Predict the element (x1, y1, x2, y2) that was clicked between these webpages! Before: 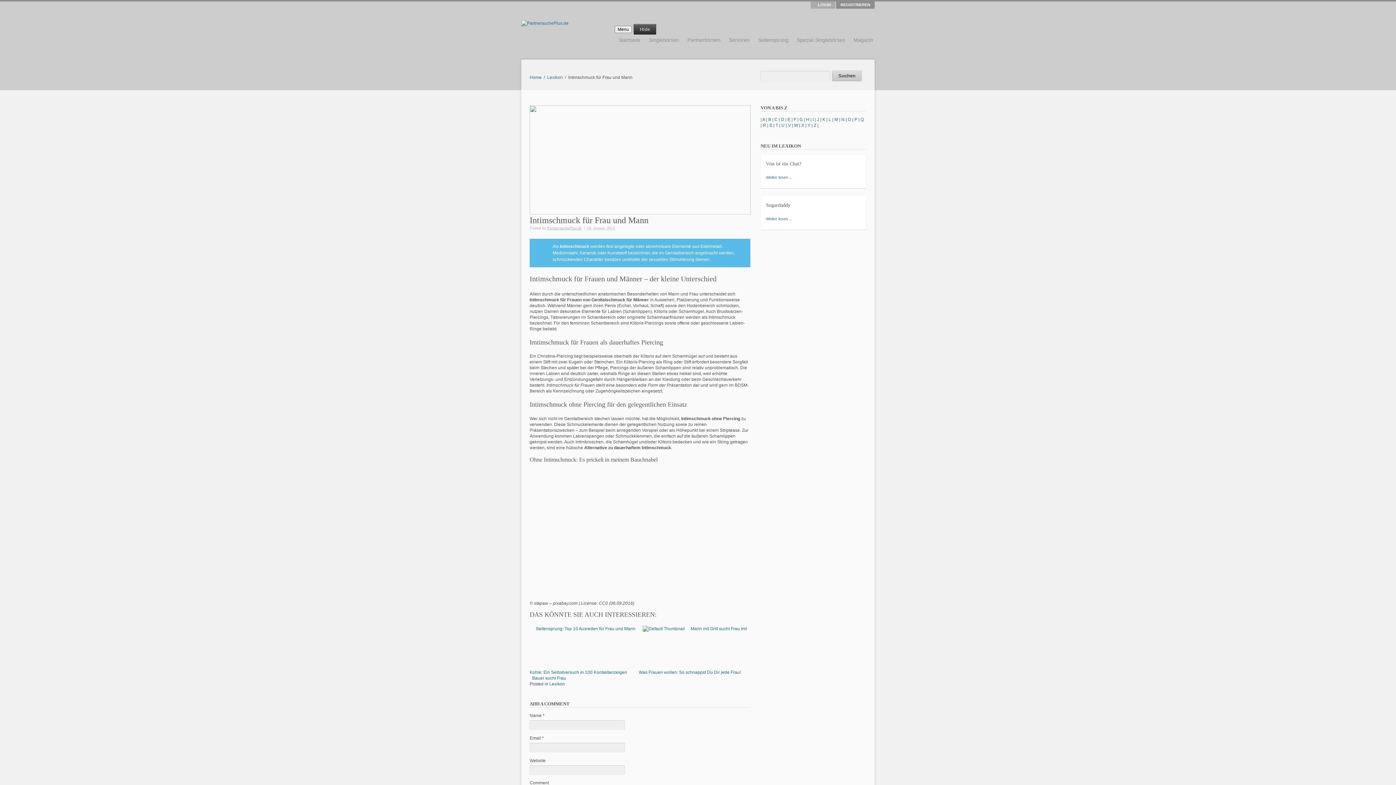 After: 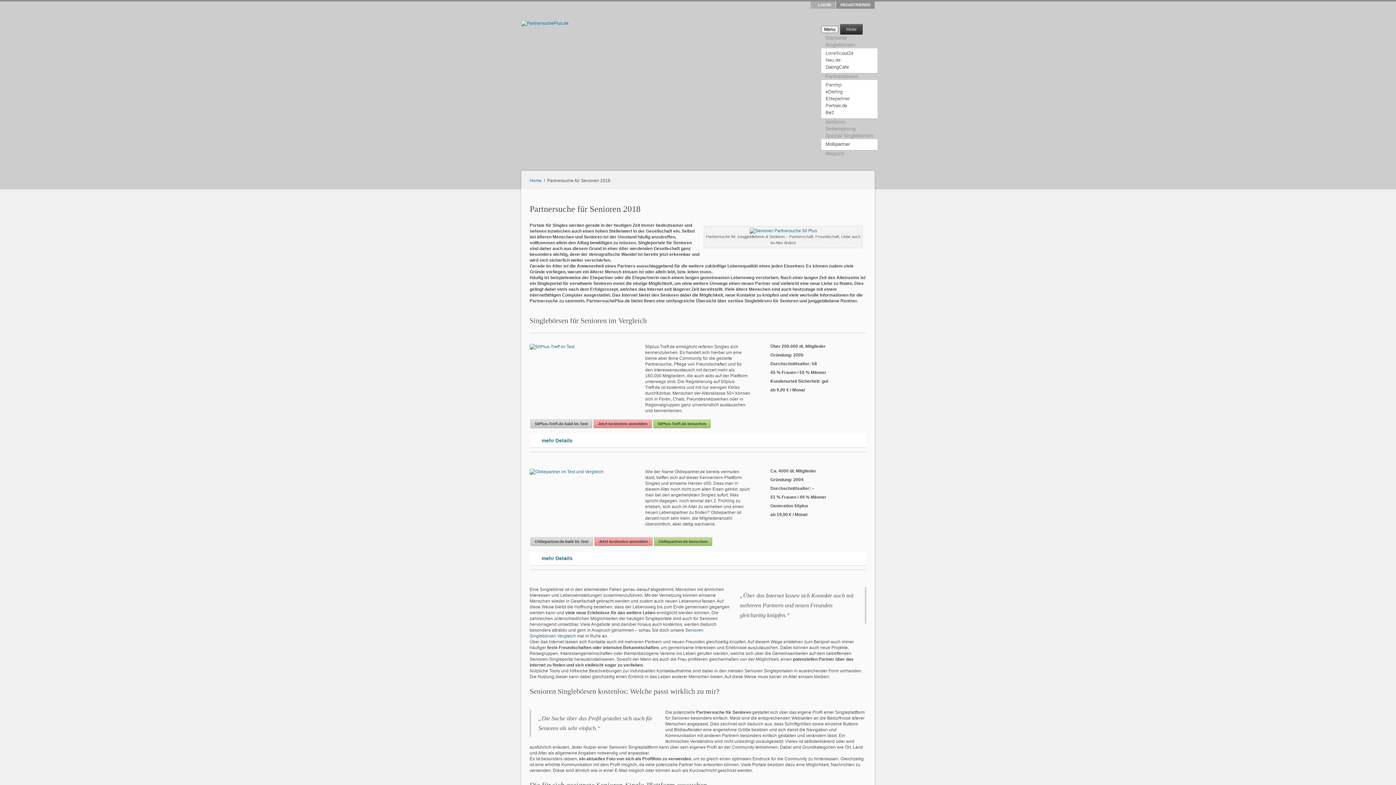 Action: bbox: (725, 34, 753, 45) label: Senioren